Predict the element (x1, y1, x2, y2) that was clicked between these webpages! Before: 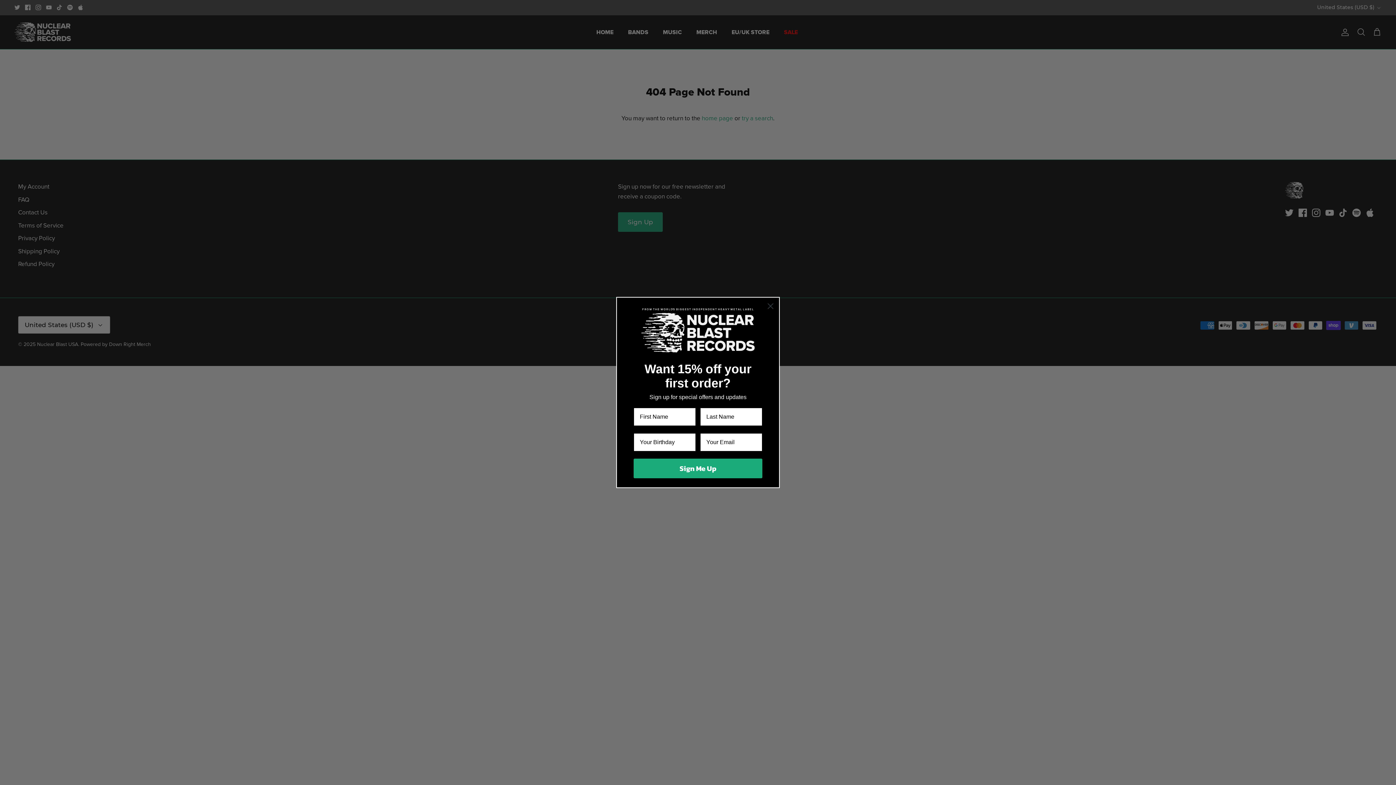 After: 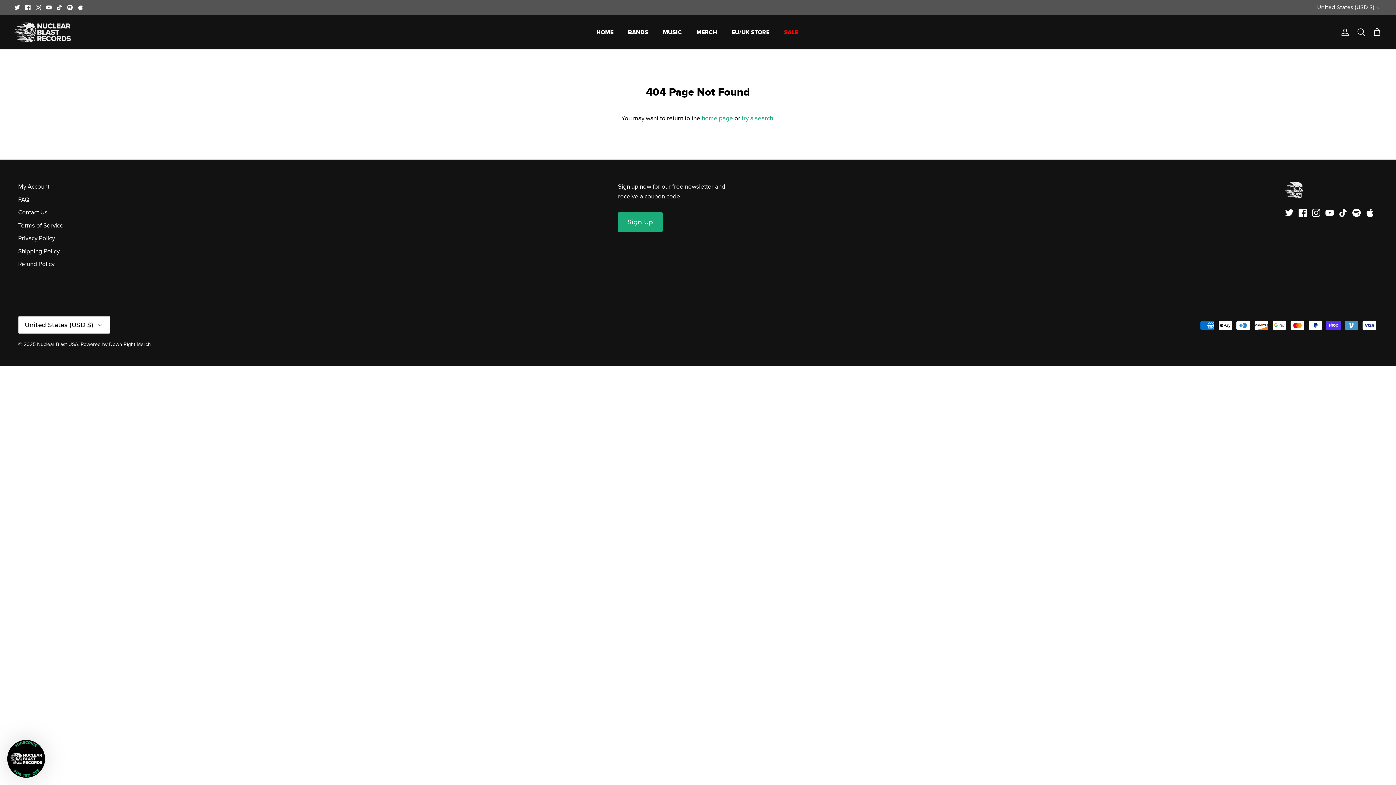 Action: label: Close dialog bbox: (764, 300, 777, 312)